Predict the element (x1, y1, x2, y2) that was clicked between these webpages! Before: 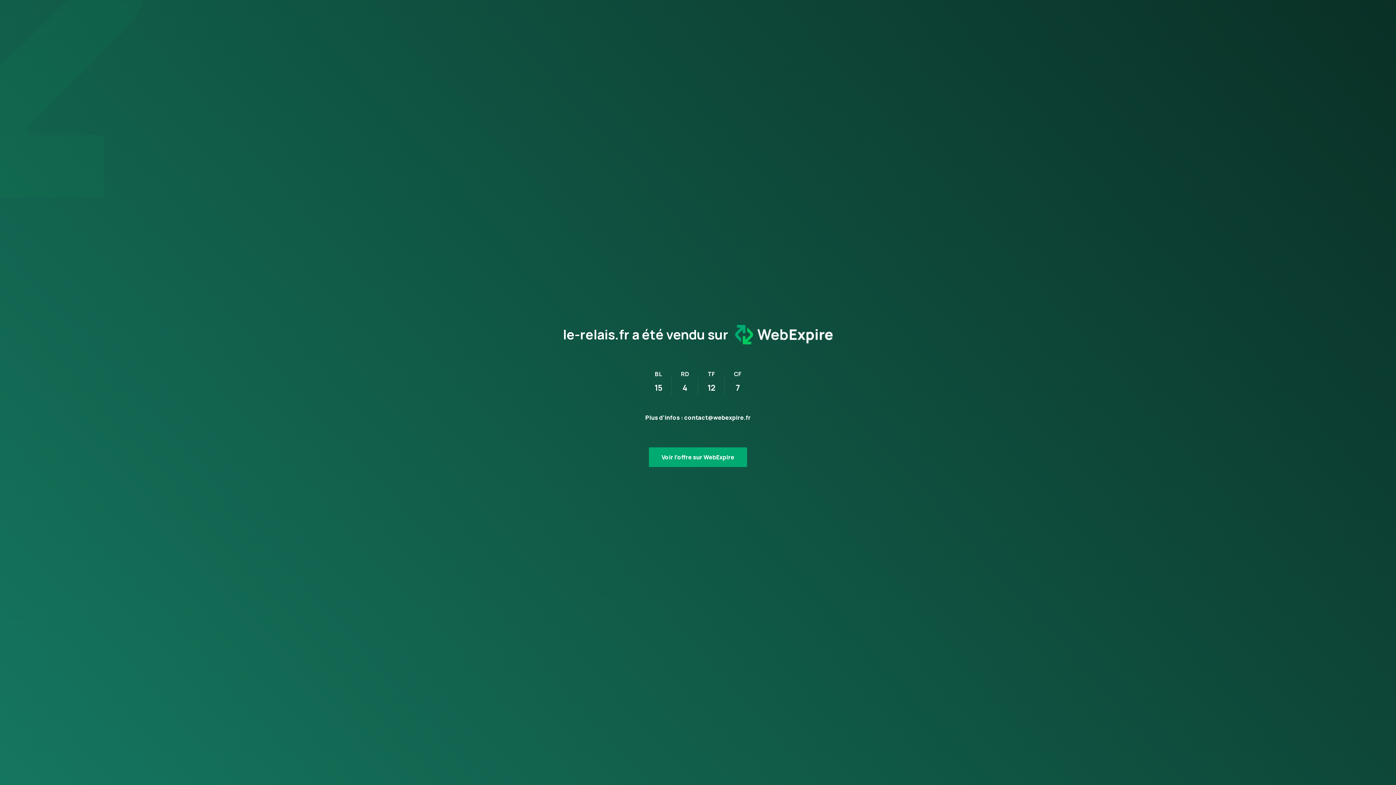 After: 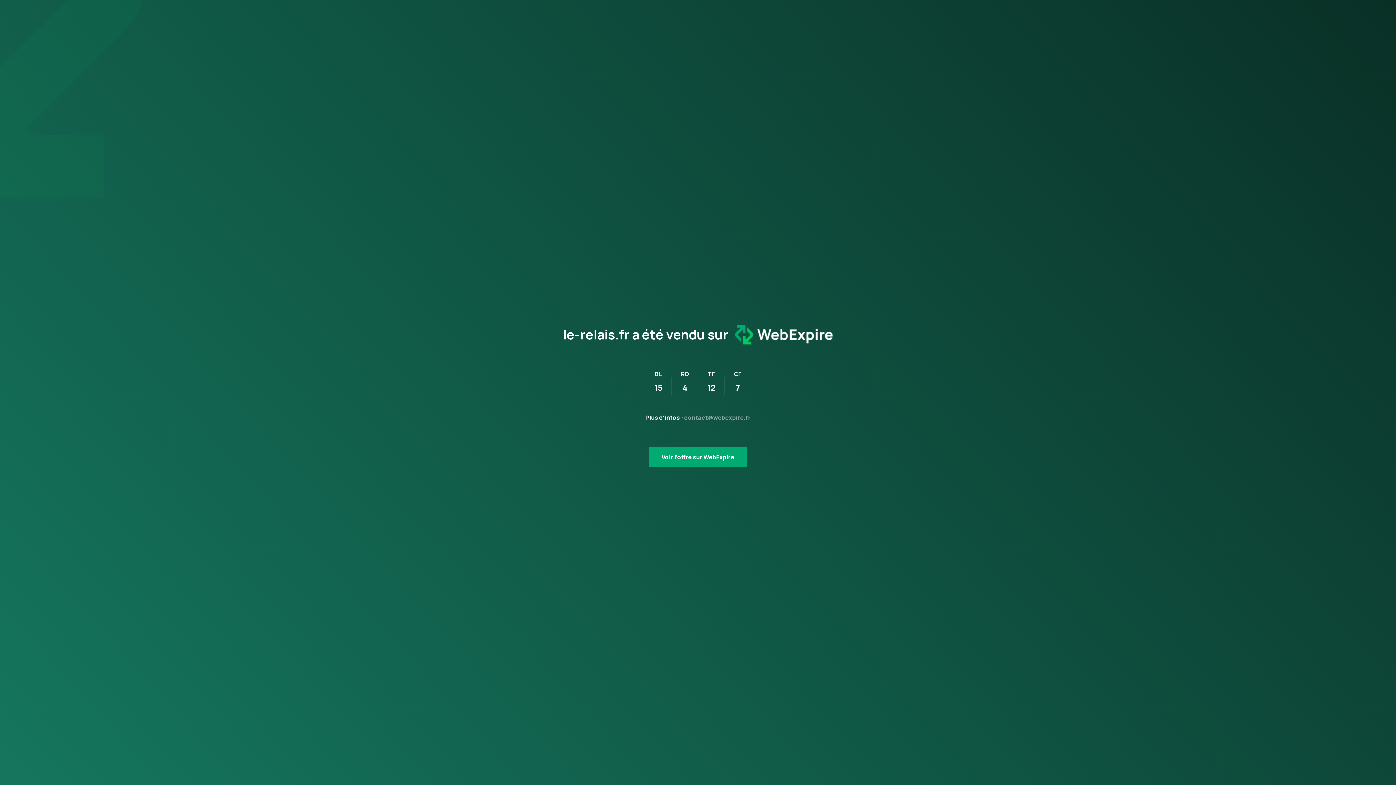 Action: bbox: (684, 413, 750, 421) label: contact@webexpire.fr